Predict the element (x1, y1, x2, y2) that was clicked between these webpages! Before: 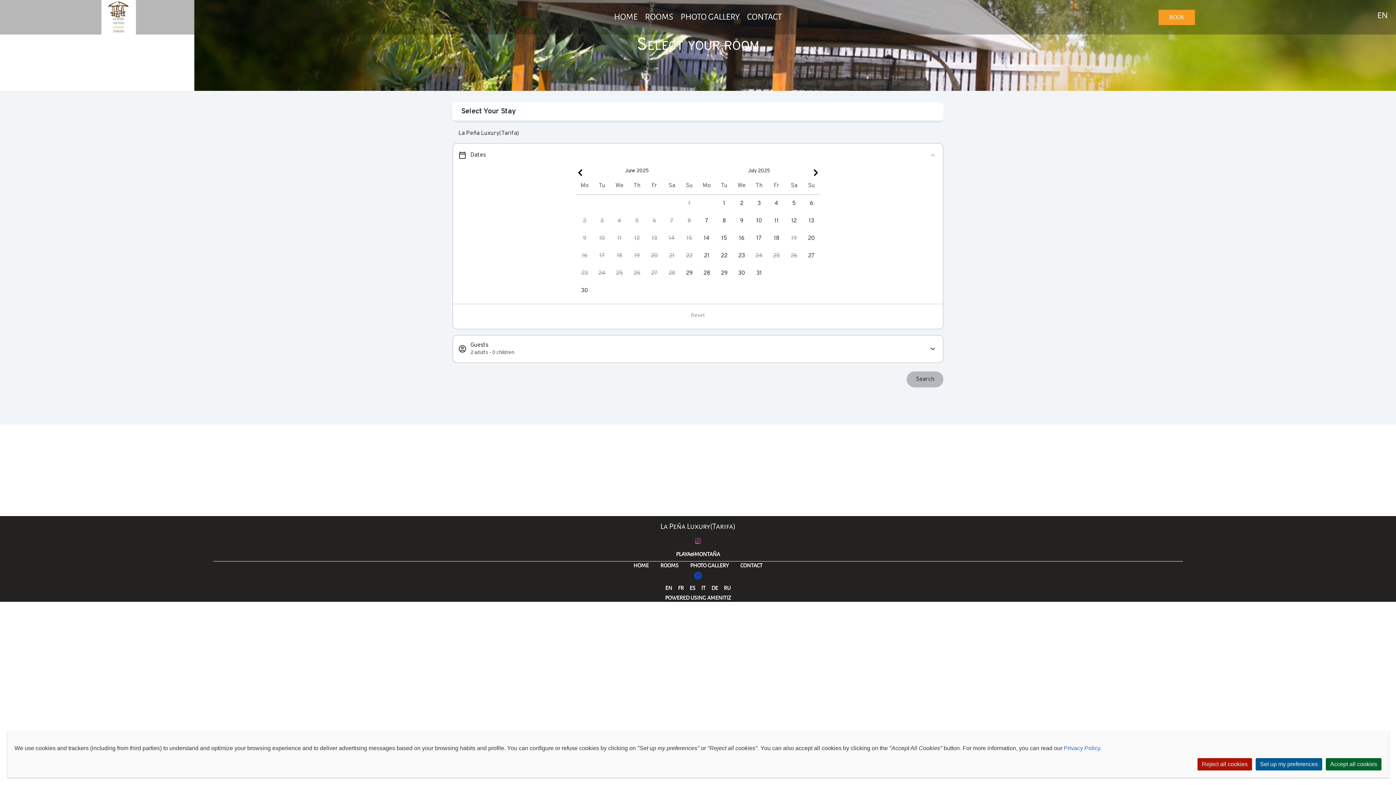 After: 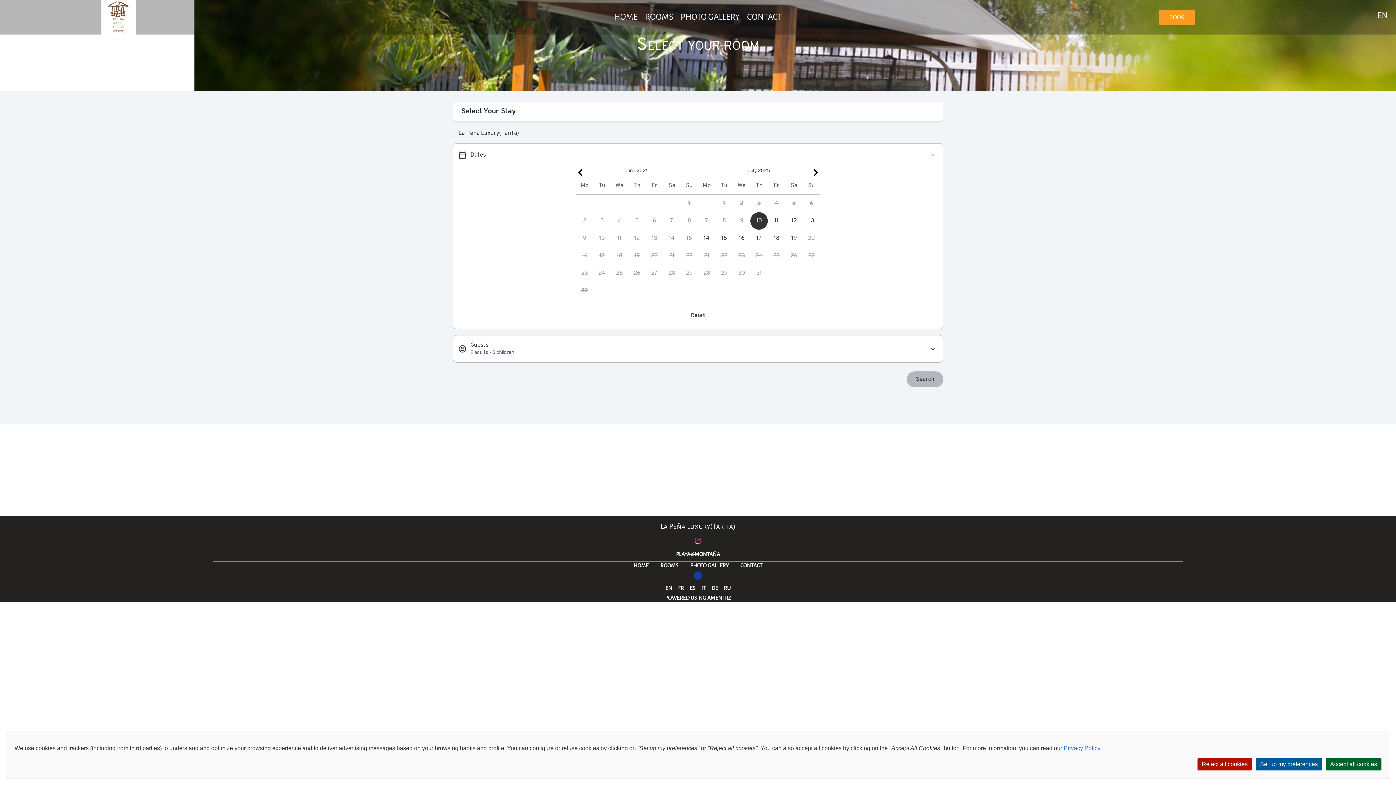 Action: label: EE: calendar day_available bbox: (750, 212, 768, 229)